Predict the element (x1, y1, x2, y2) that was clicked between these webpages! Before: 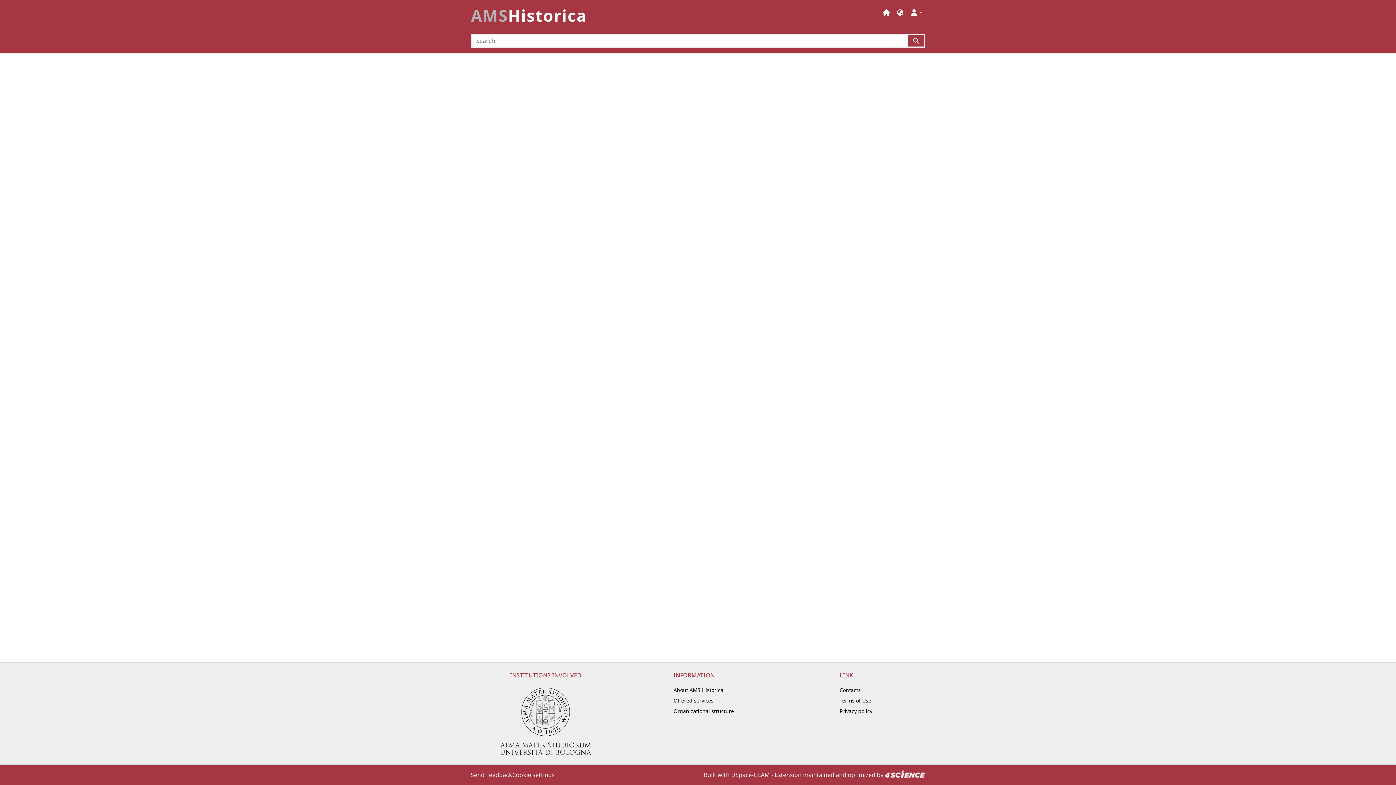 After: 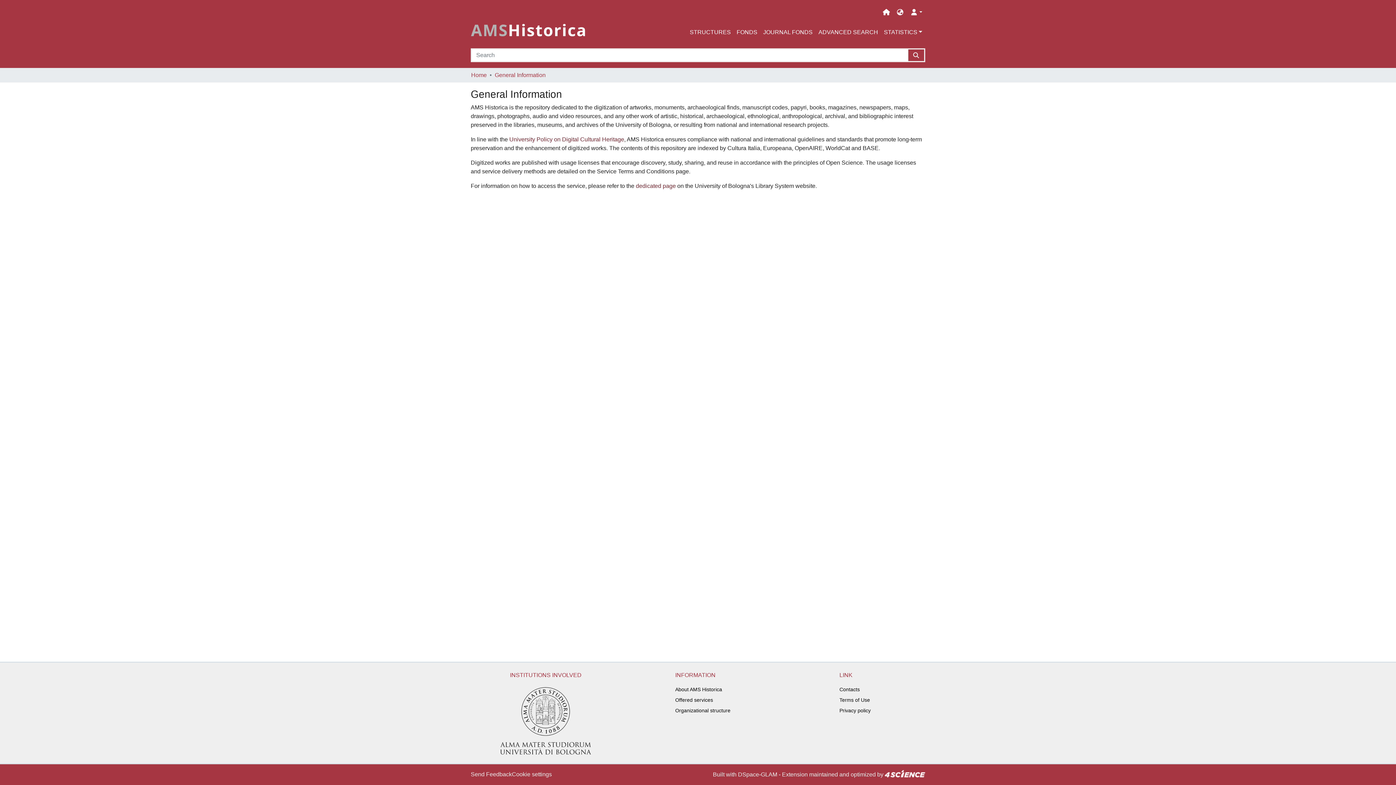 Action: bbox: (673, 685, 723, 695) label: About AMS Historica